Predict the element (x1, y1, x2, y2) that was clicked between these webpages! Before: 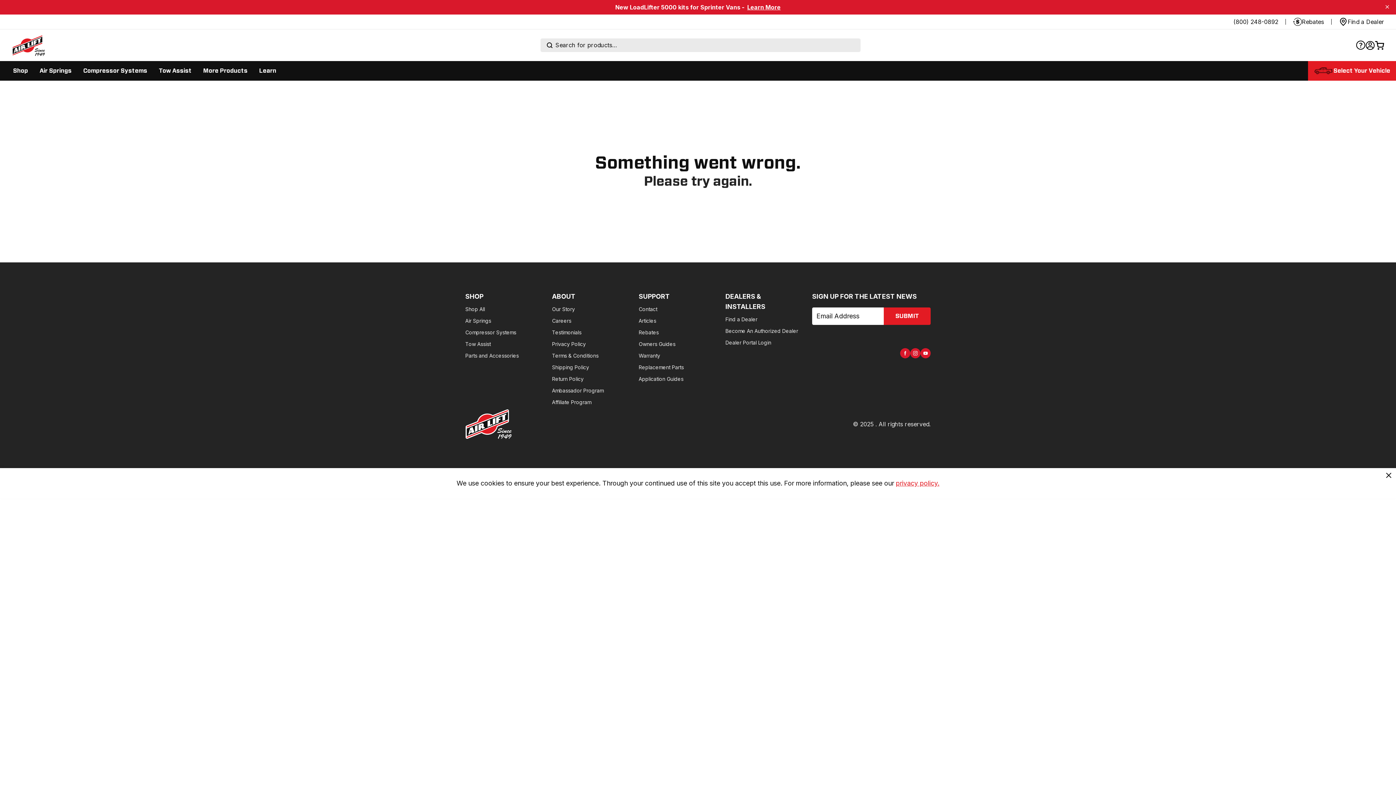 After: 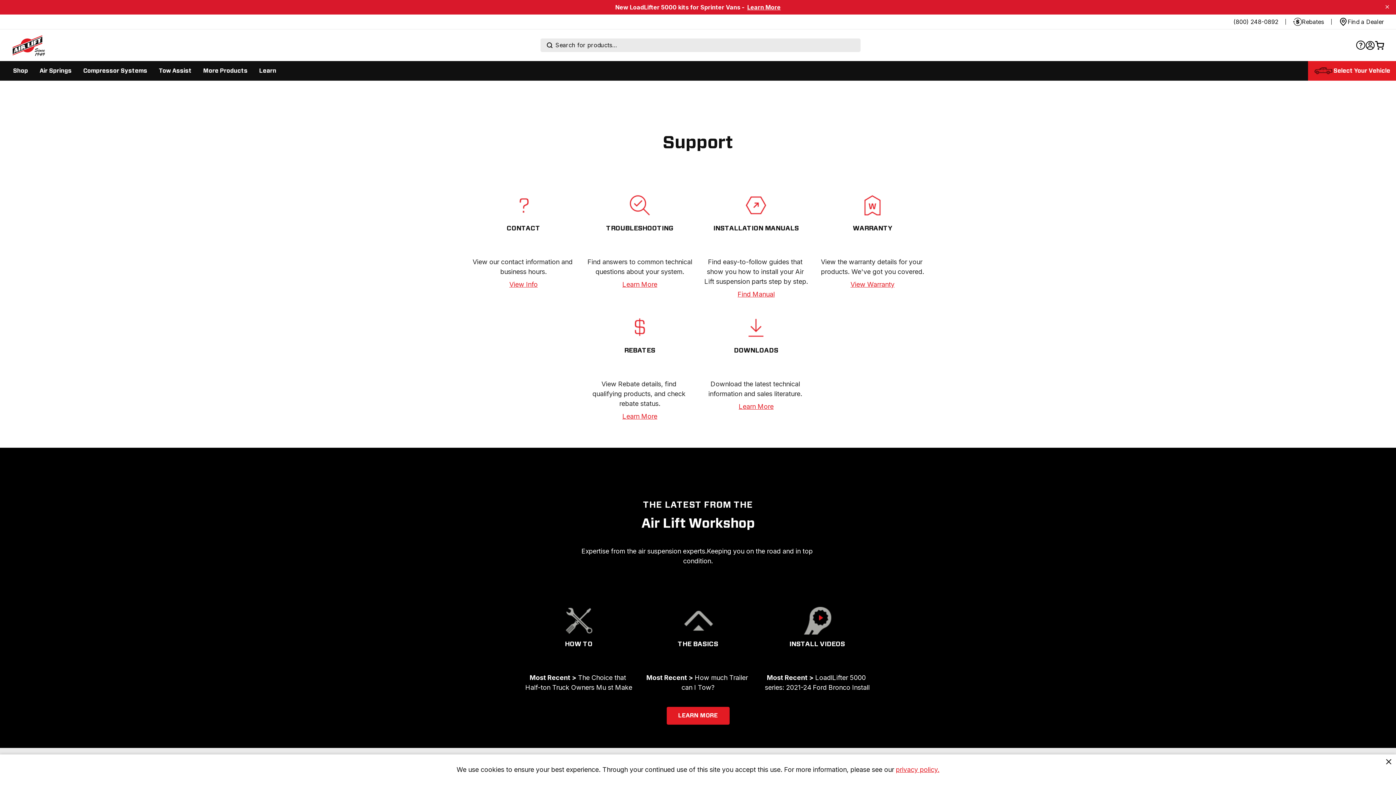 Action: bbox: (1356, 40, 1365, 50)